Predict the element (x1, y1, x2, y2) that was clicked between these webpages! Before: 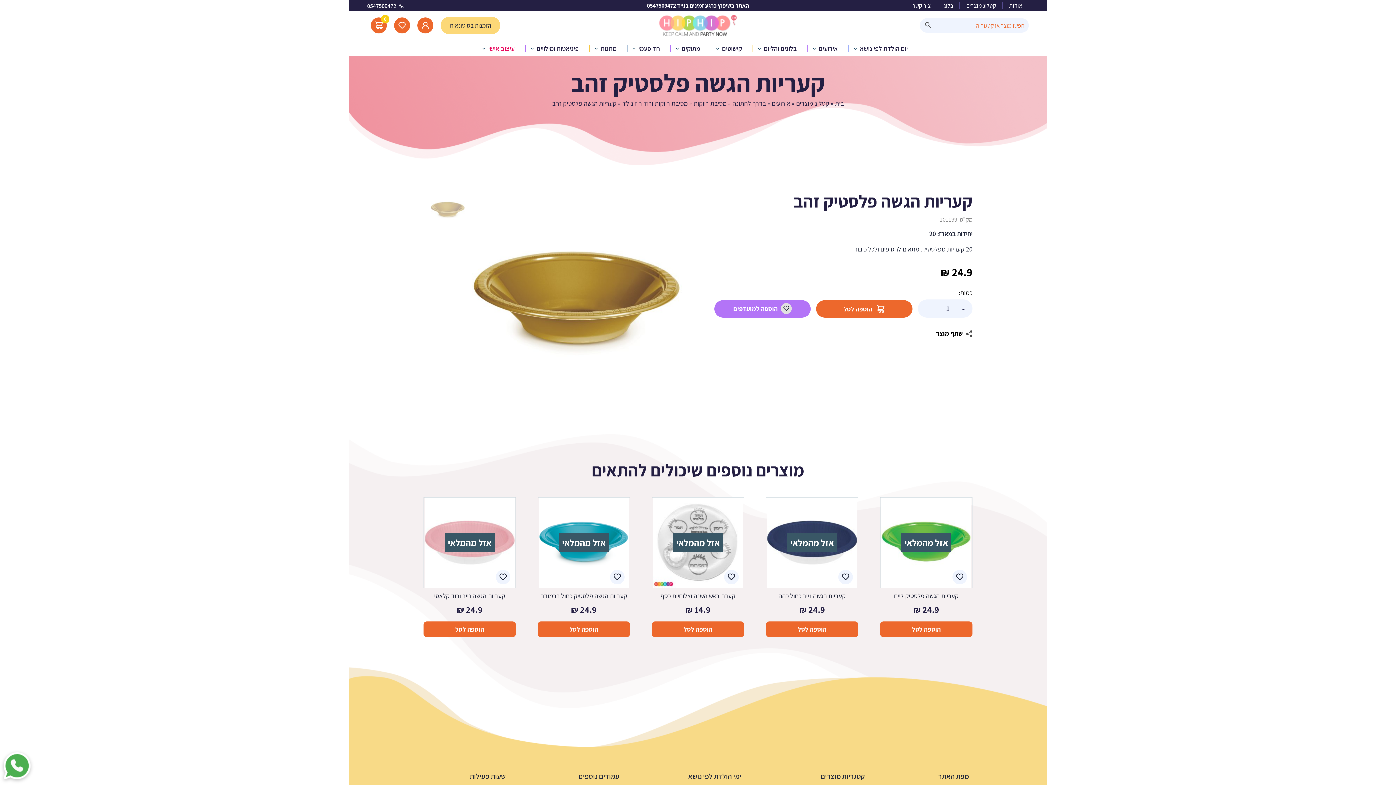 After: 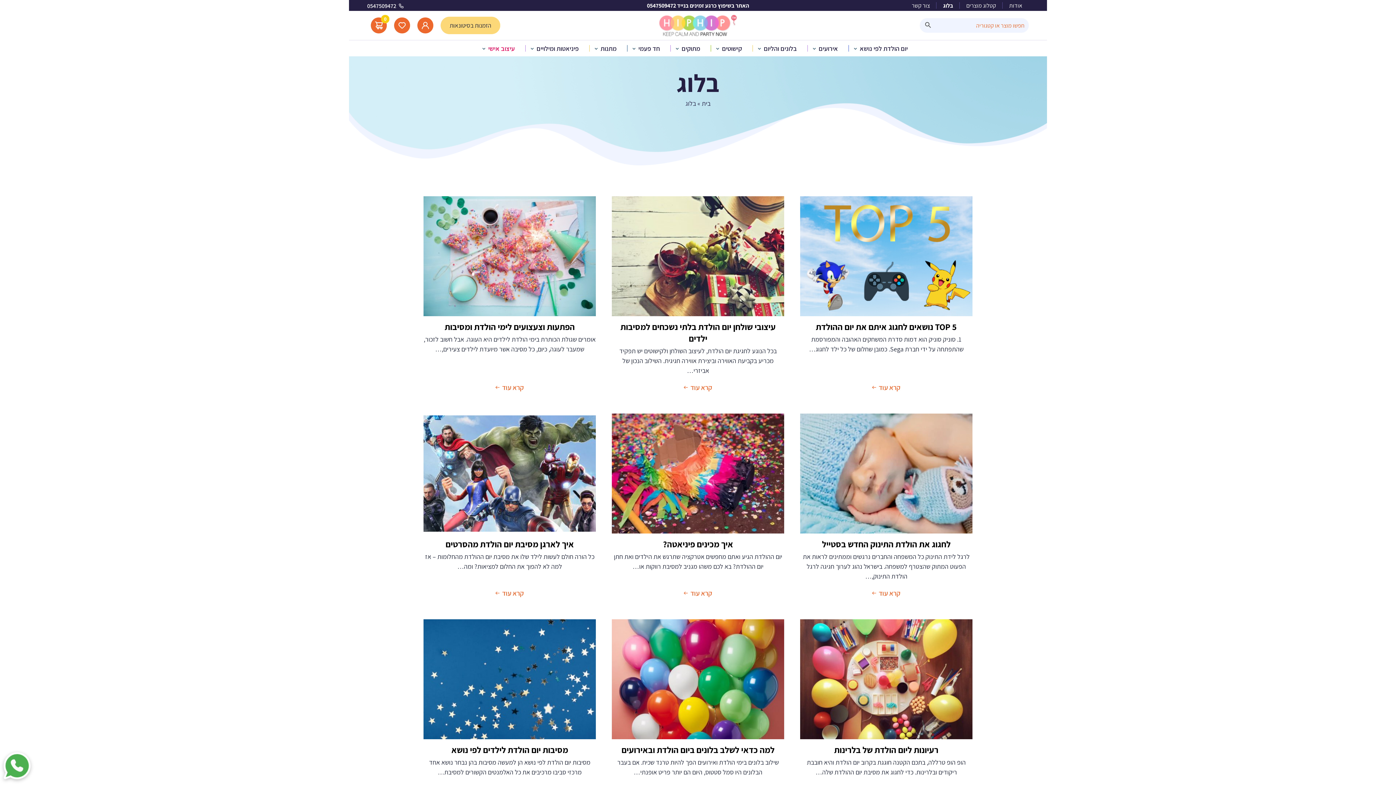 Action: label: בלוג bbox: (940, 0, 957, 11)